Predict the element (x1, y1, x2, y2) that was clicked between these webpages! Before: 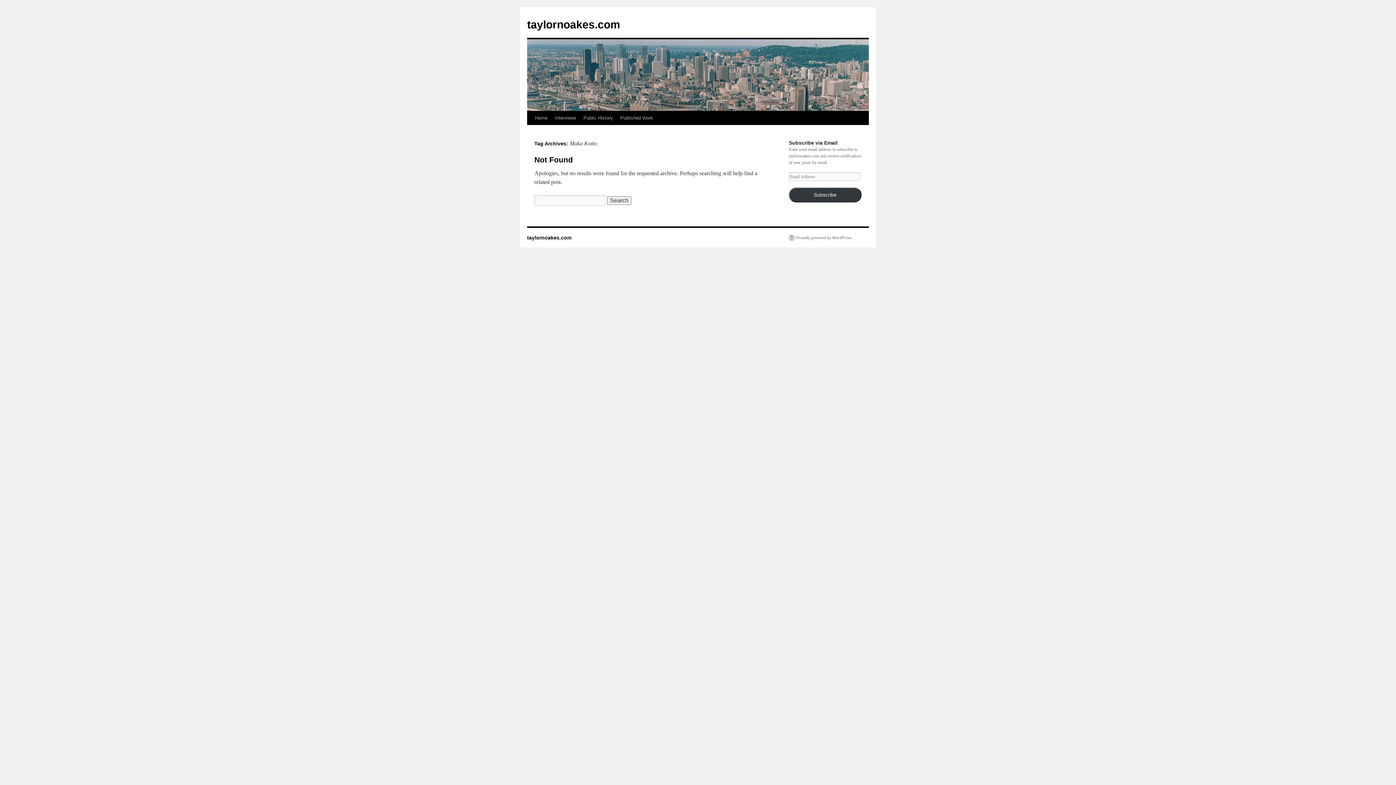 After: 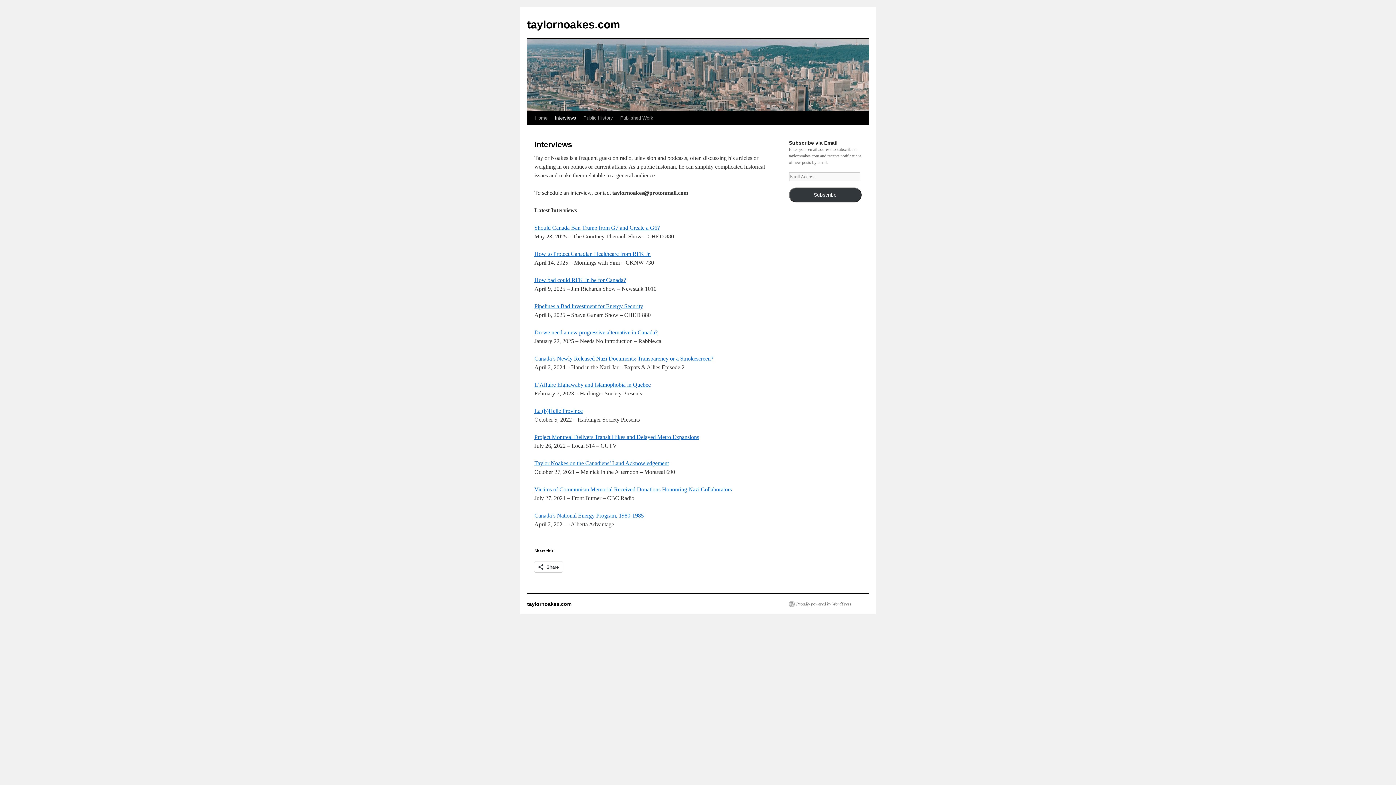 Action: bbox: (551, 111, 580, 125) label: Interviews